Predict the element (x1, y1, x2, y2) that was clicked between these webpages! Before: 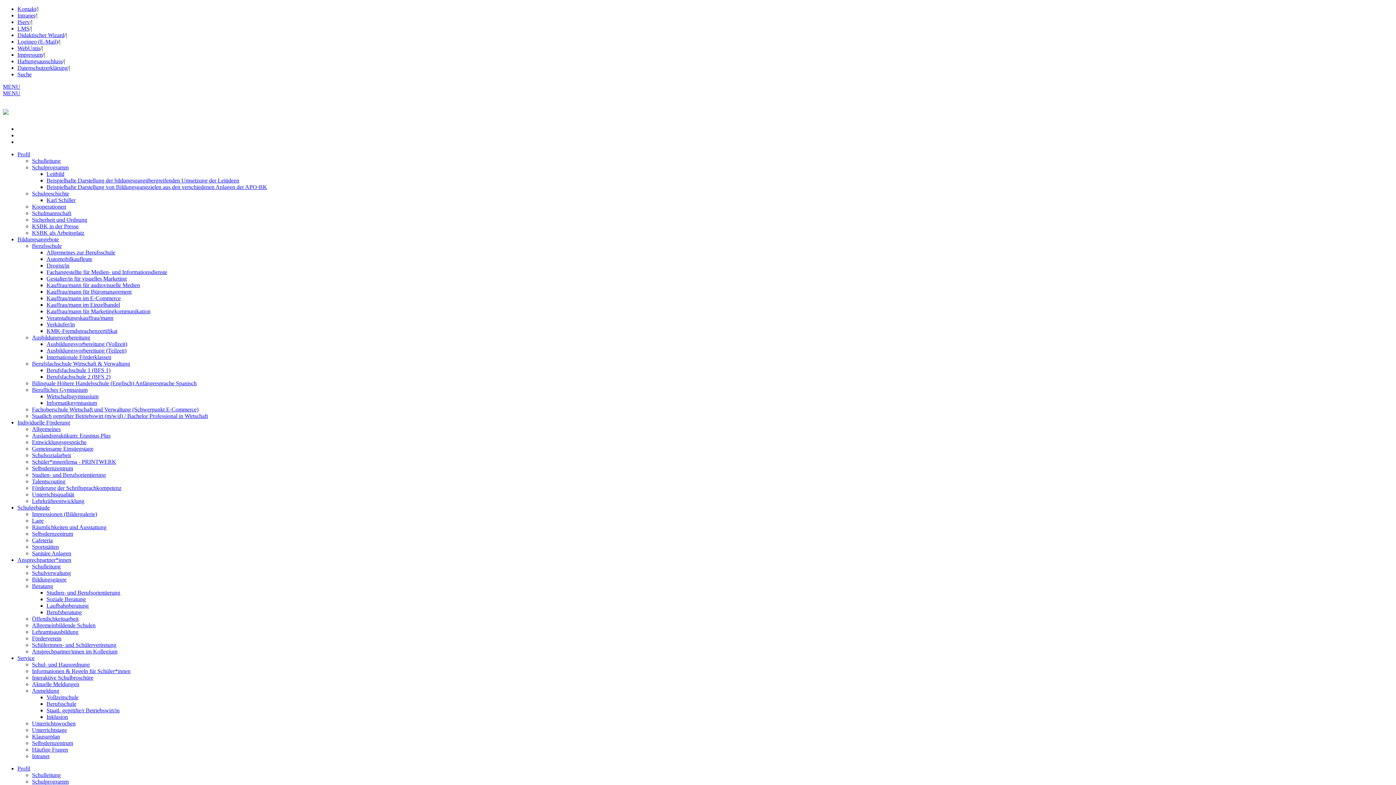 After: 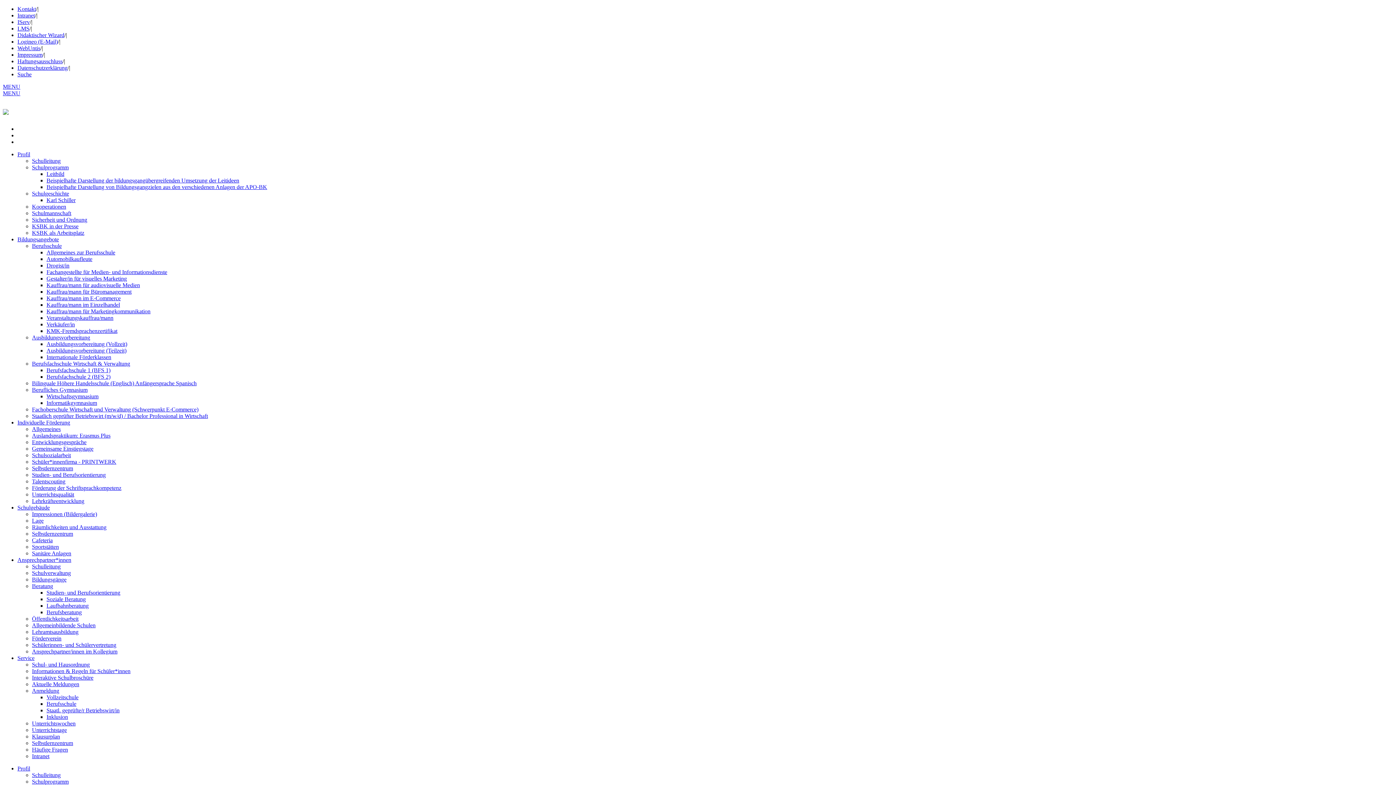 Action: label: Schulleitung bbox: (32, 772, 60, 778)